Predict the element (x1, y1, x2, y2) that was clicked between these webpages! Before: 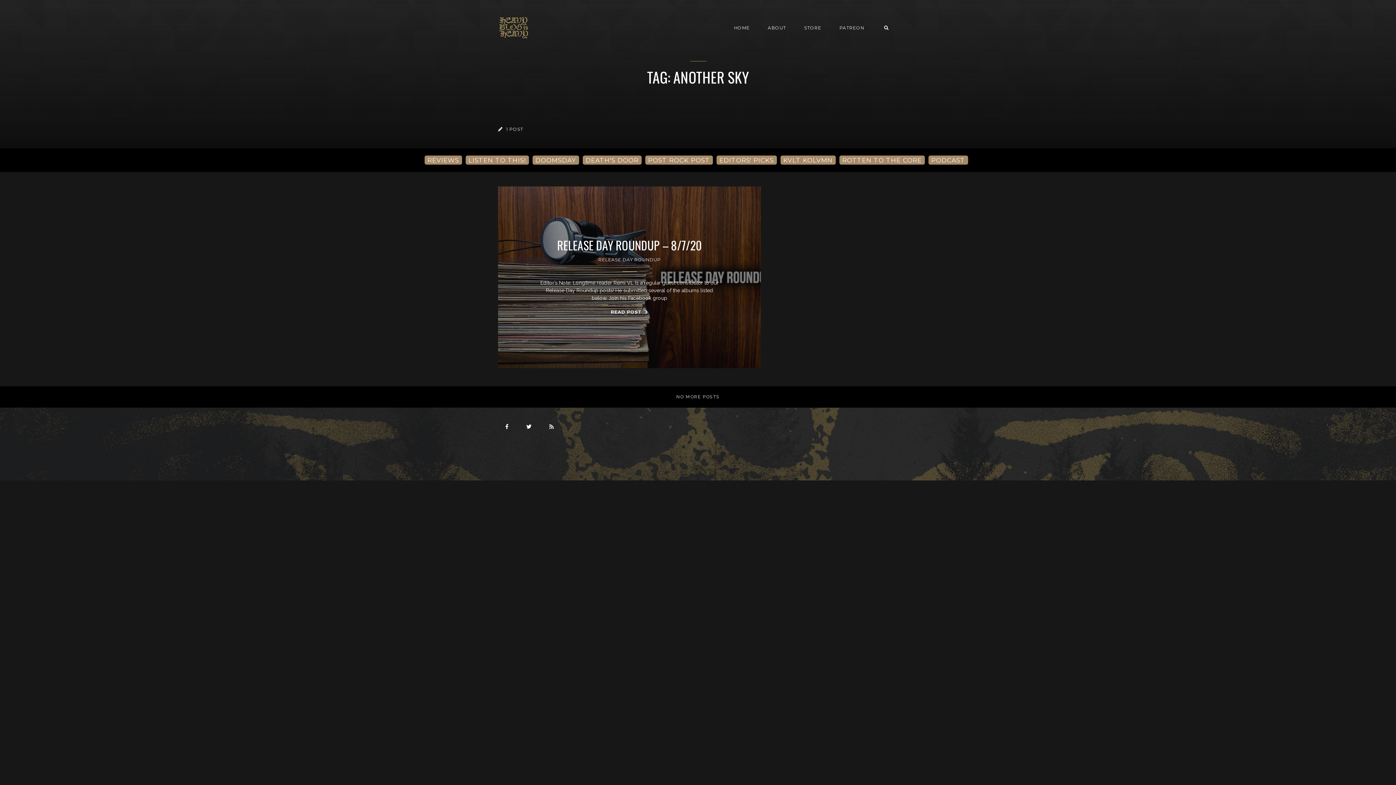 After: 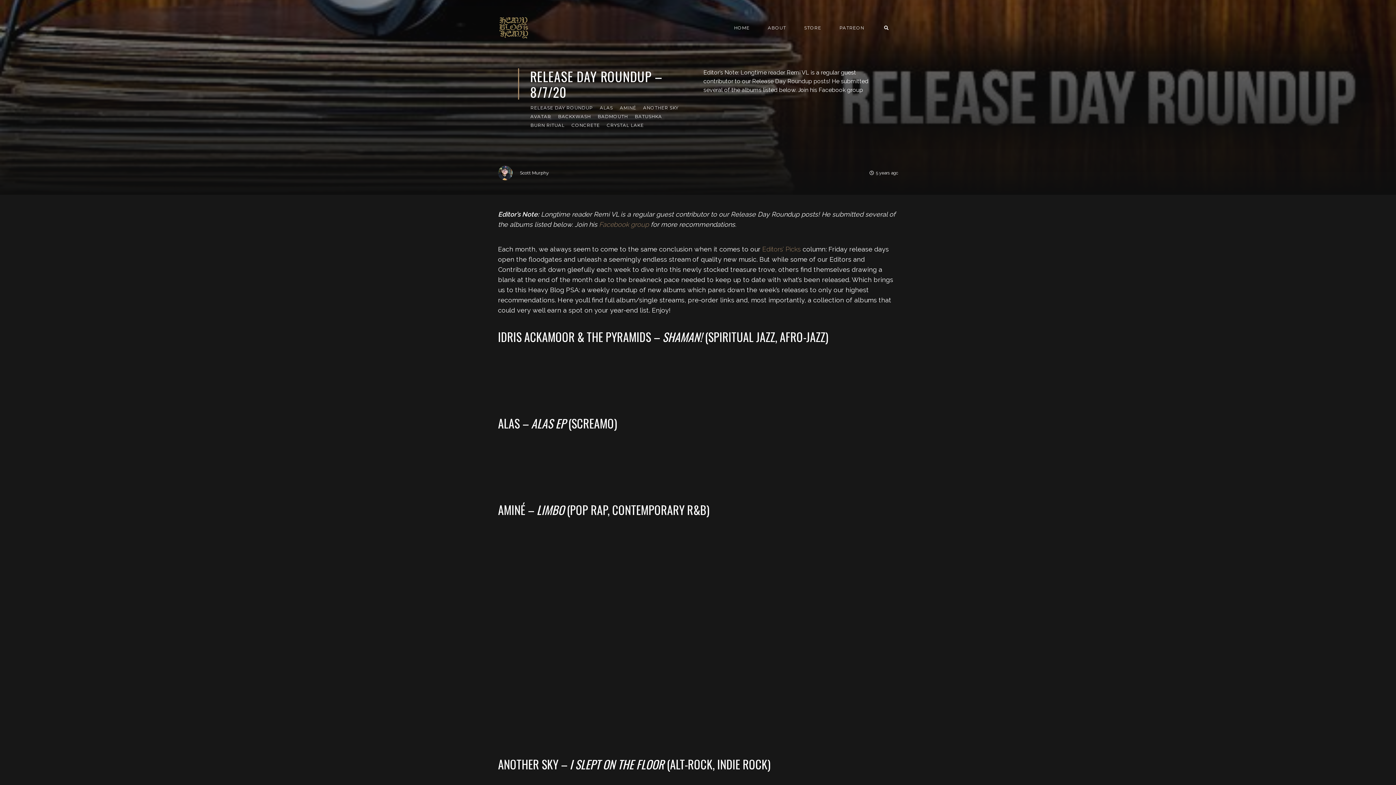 Action: bbox: (610, 309, 648, 315) label: READ POST 